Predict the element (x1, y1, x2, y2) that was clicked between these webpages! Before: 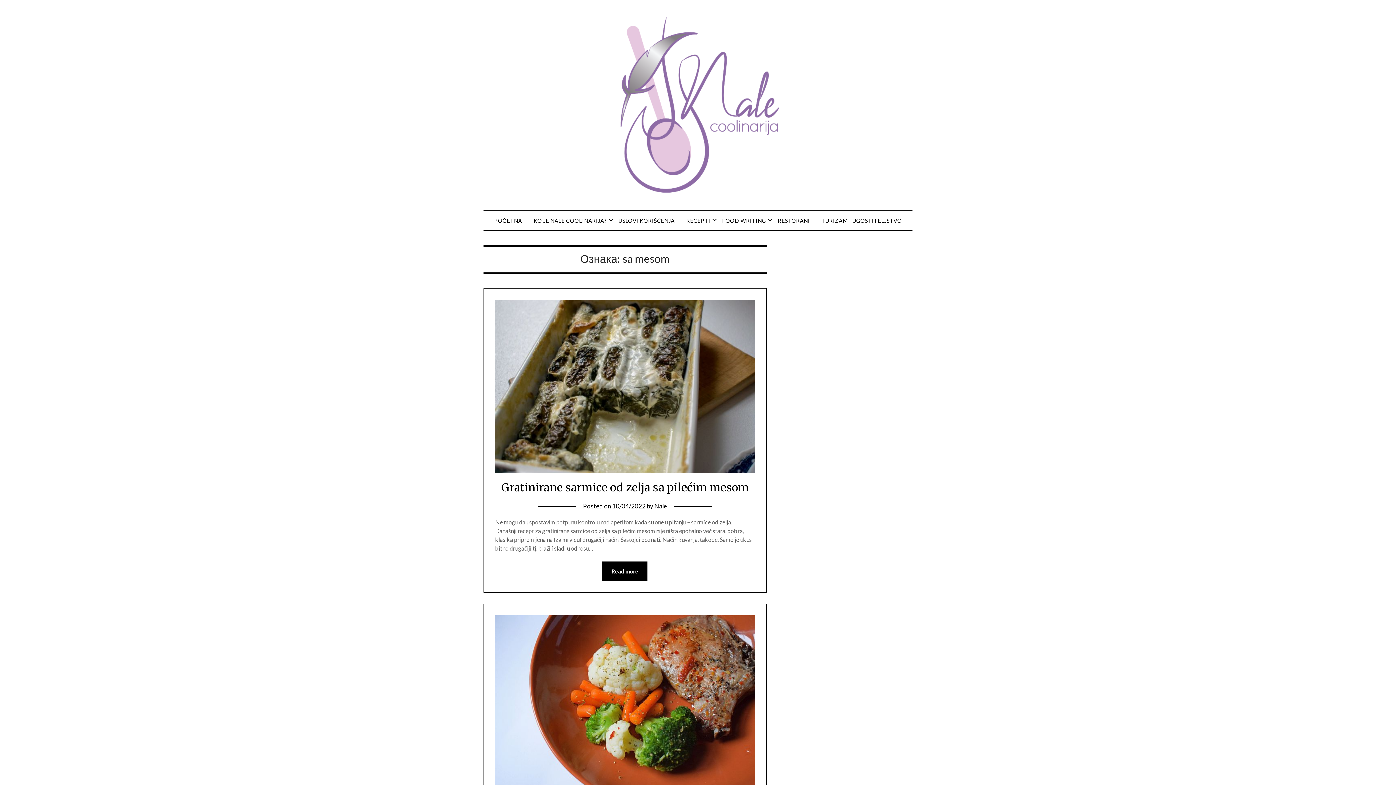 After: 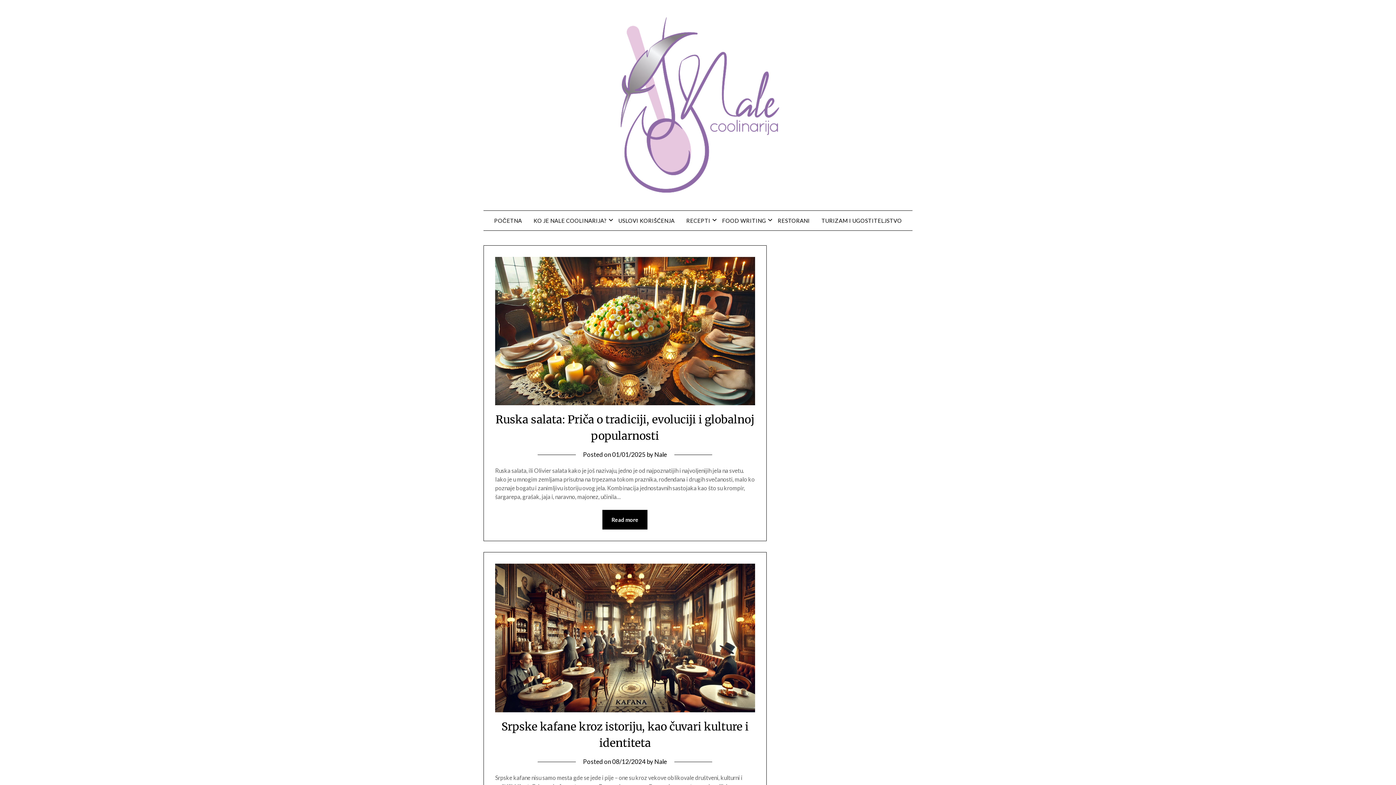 Action: bbox: (605, 10, 791, 197)